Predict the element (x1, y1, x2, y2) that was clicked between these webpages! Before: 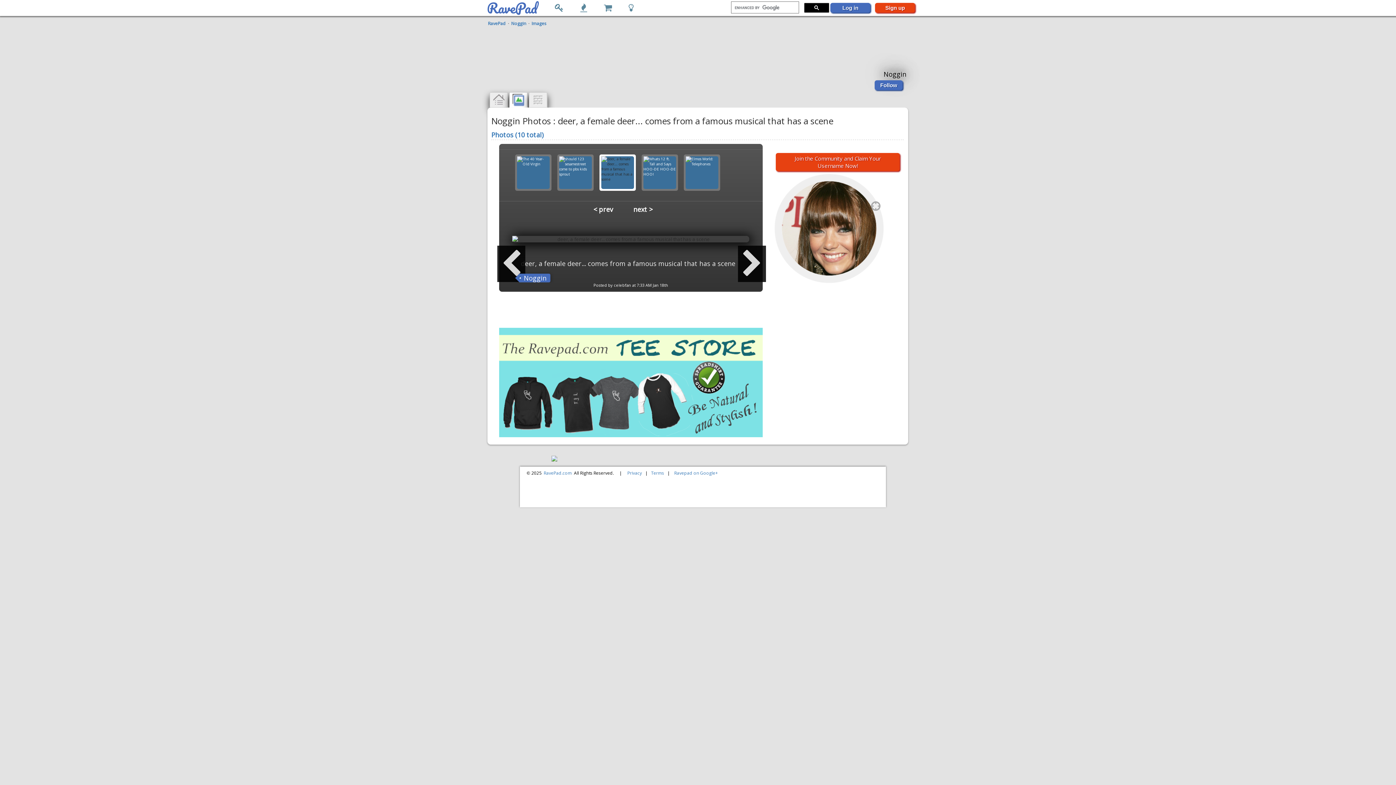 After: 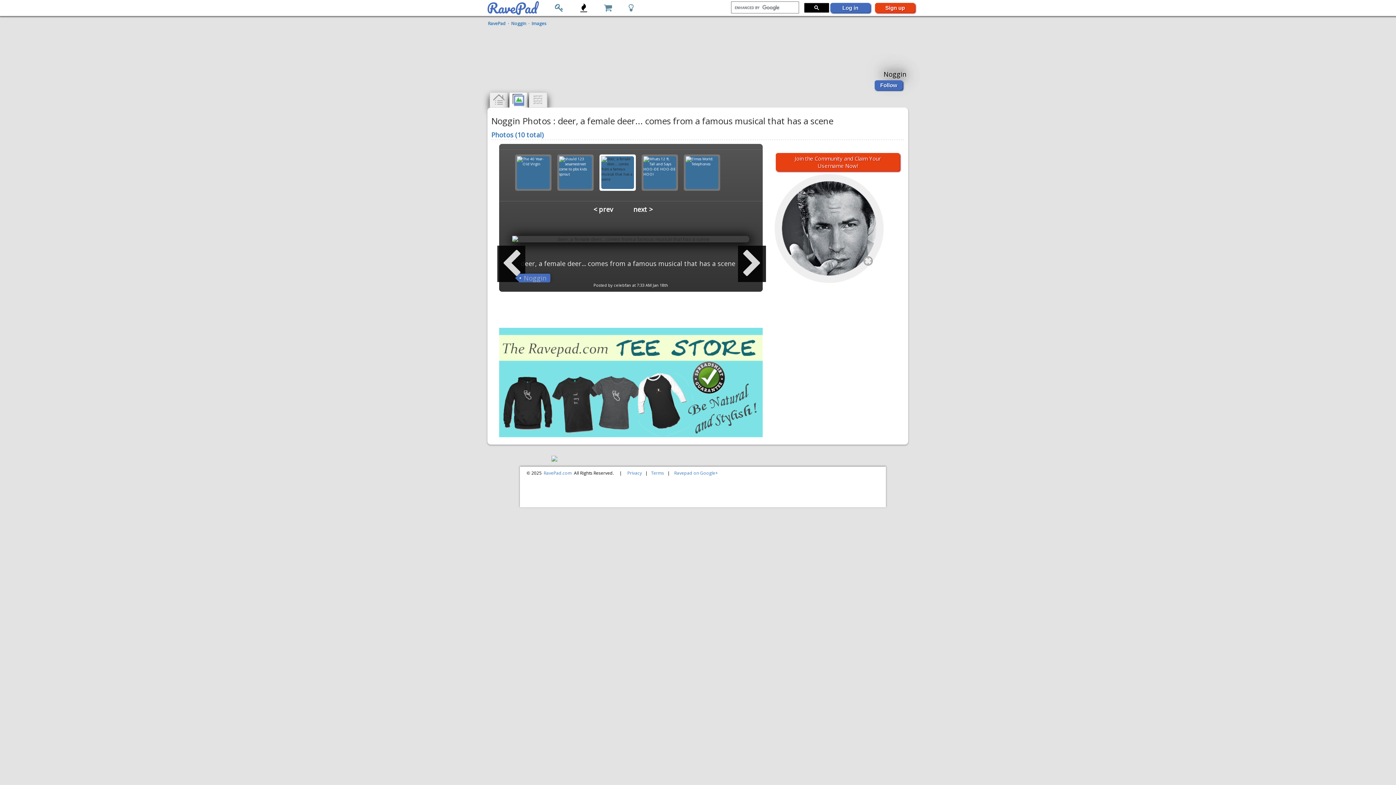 Action: bbox: (519, 273, 550, 282) label: Noggin